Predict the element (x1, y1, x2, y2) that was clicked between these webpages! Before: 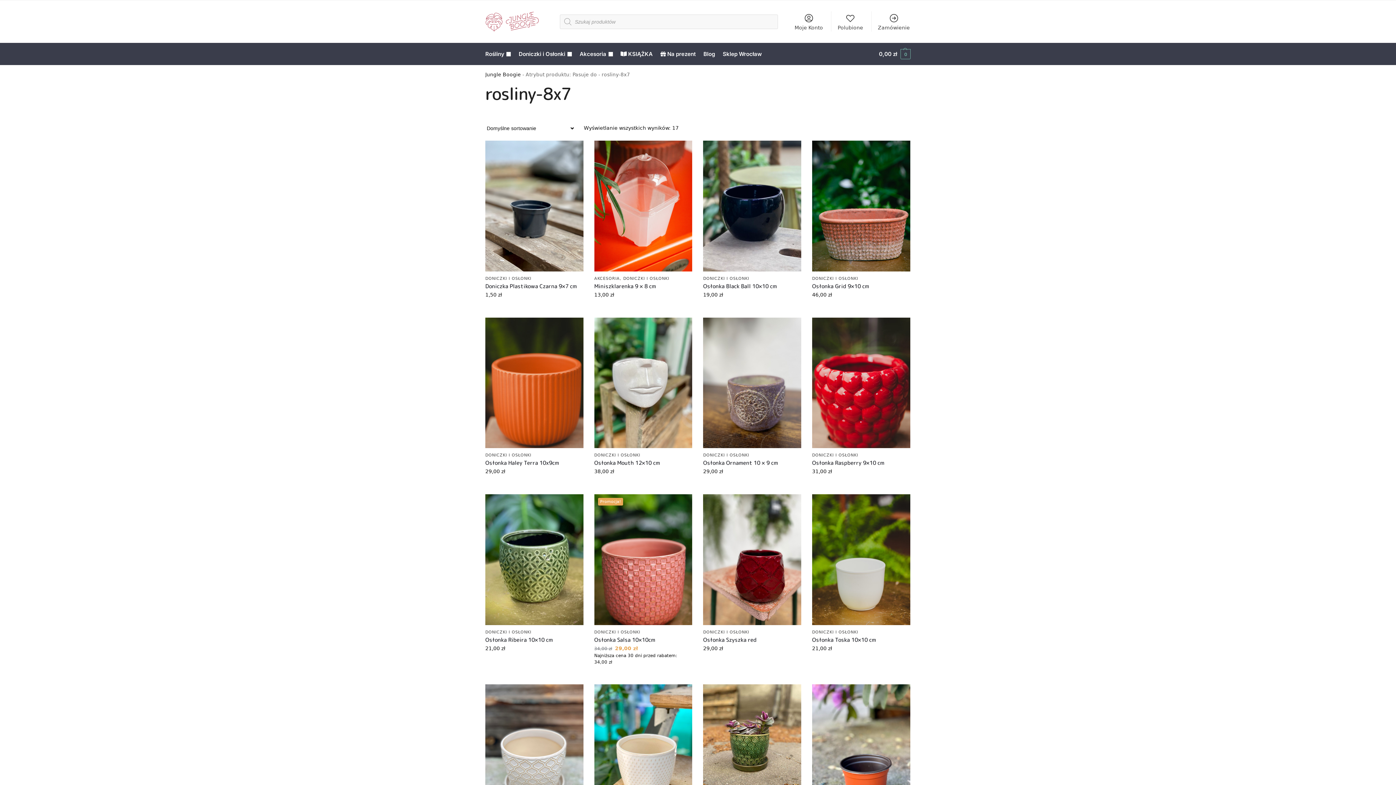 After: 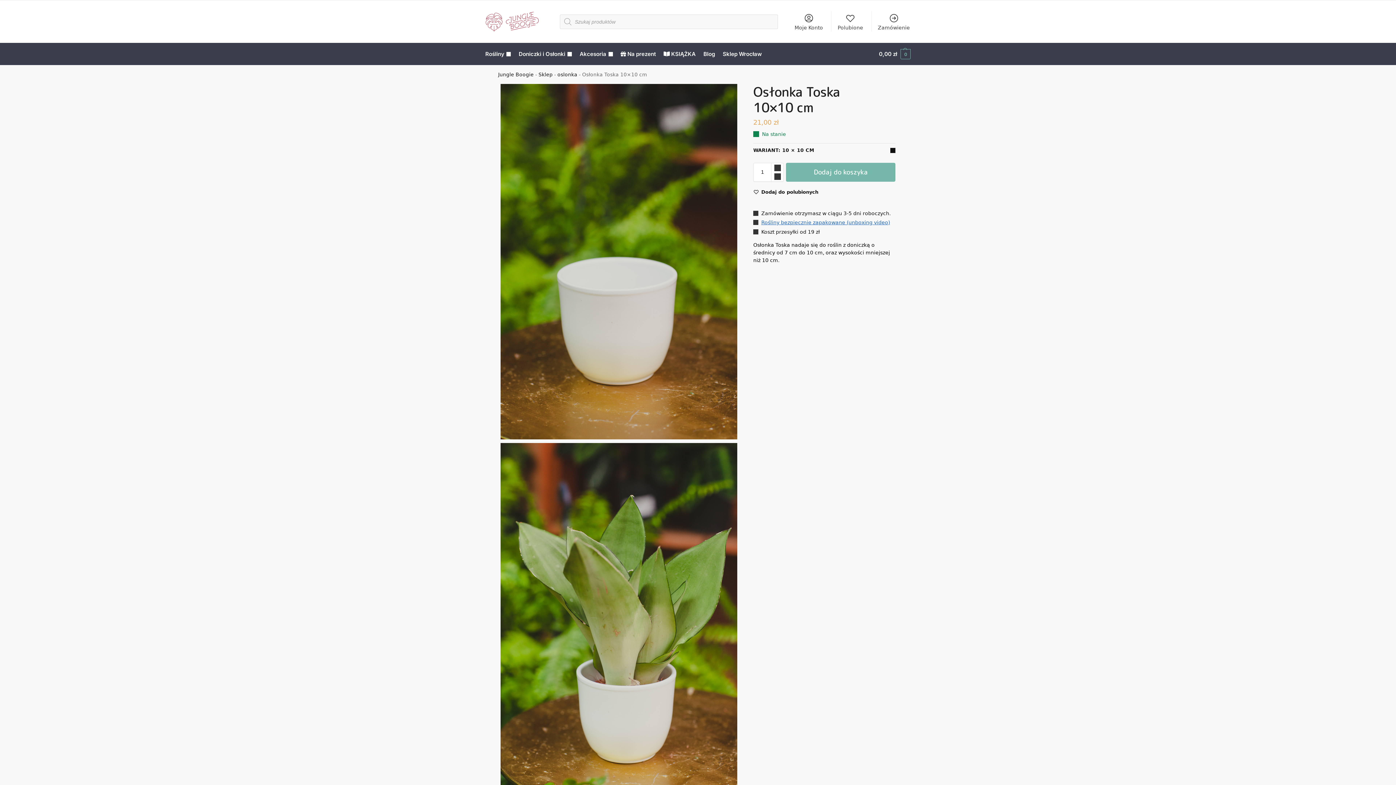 Action: bbox: (812, 636, 910, 643) label: Osłonka Toska 10×10 cm